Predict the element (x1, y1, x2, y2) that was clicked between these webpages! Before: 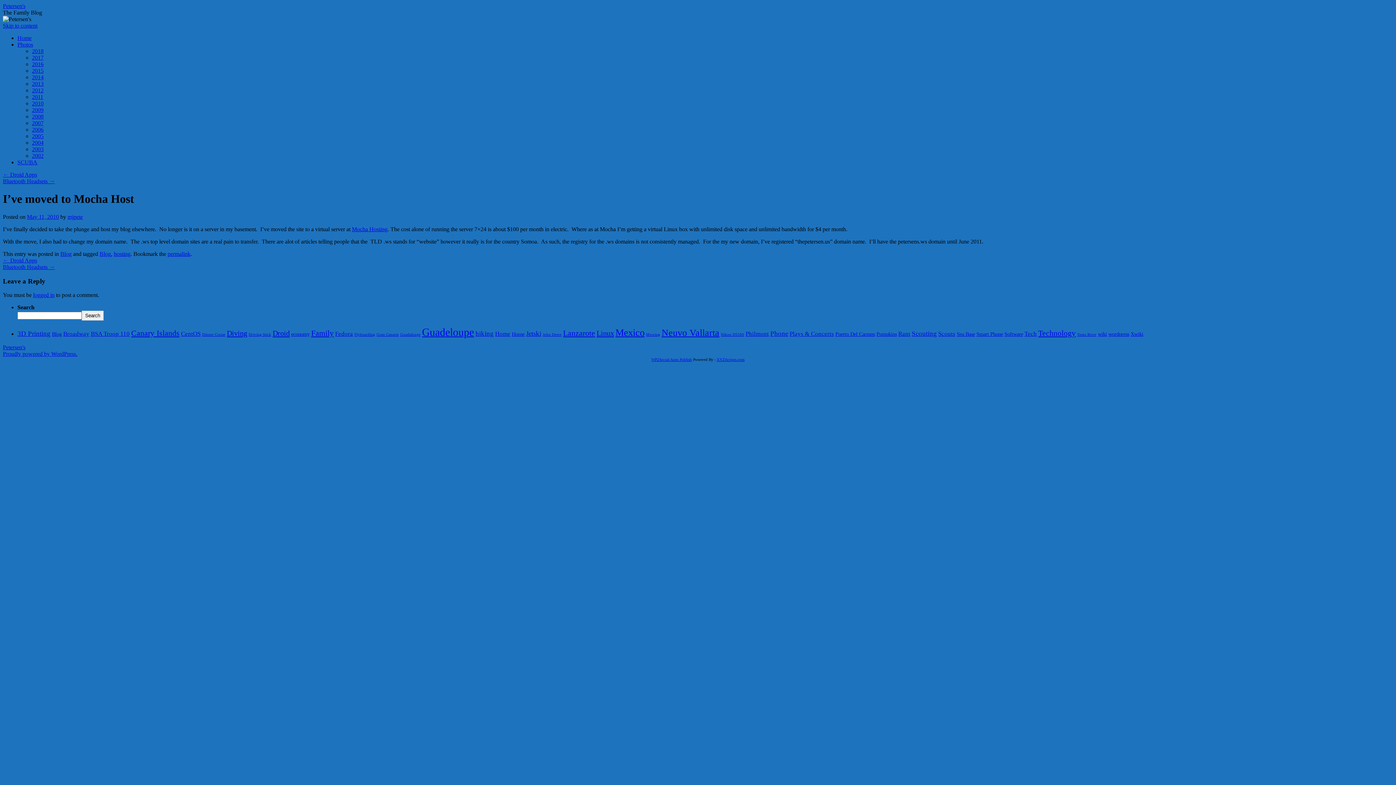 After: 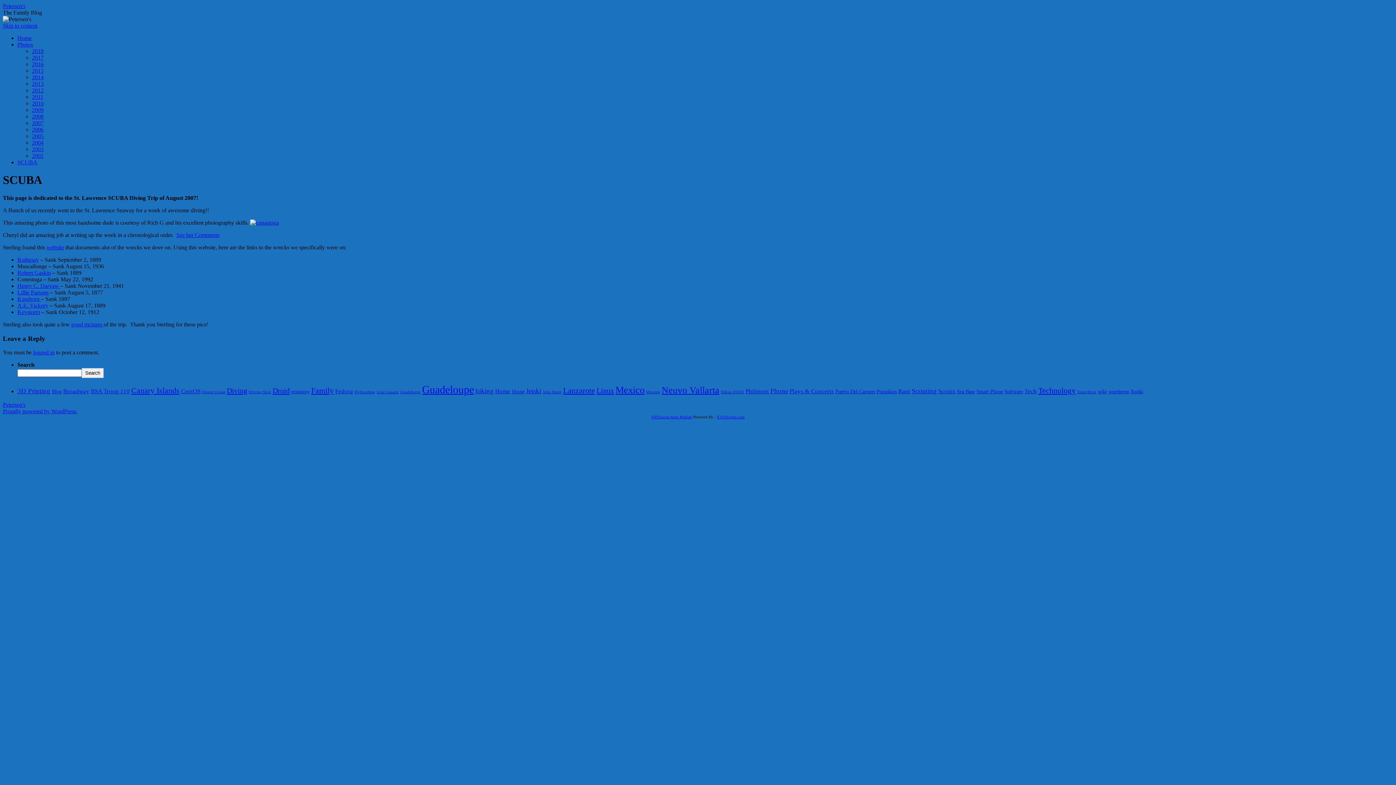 Action: bbox: (17, 159, 37, 165) label: SCUBA